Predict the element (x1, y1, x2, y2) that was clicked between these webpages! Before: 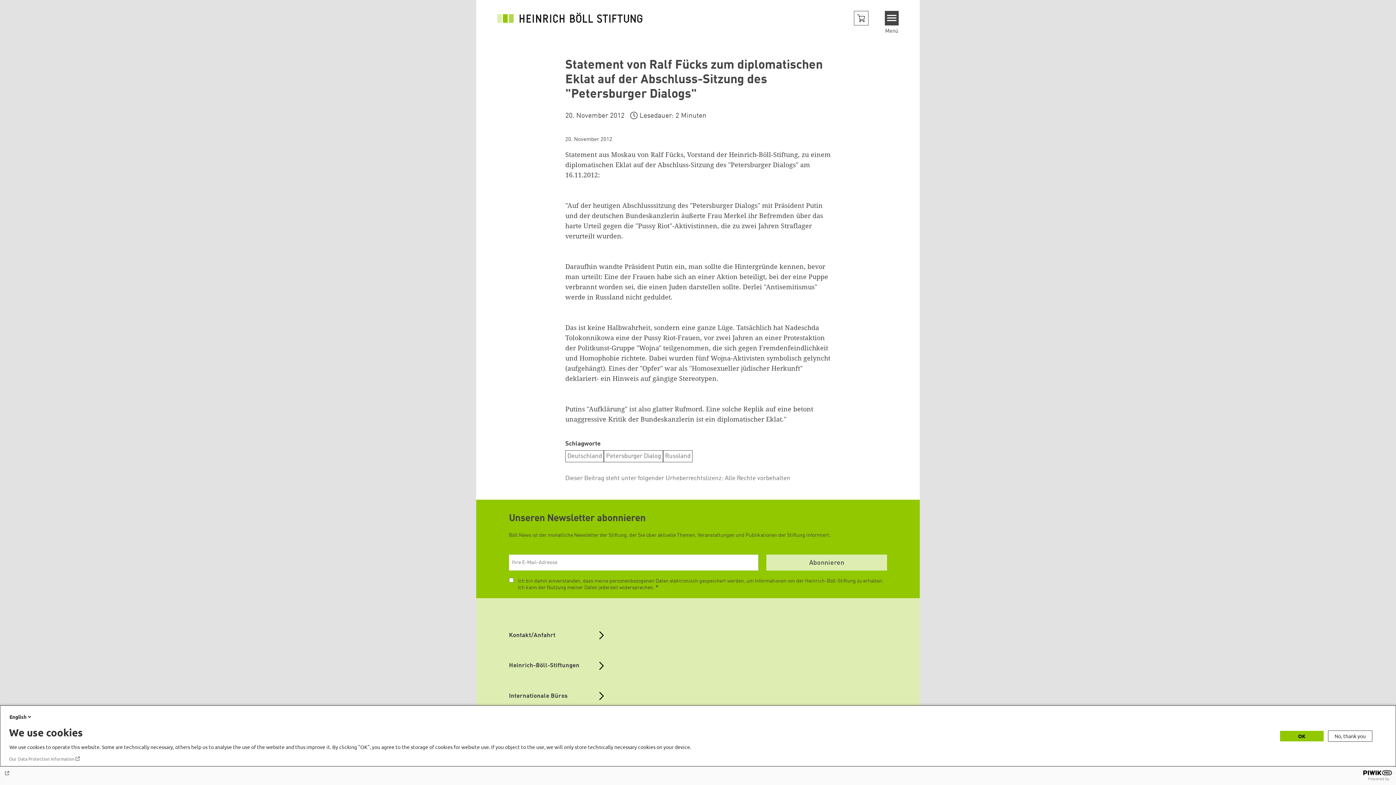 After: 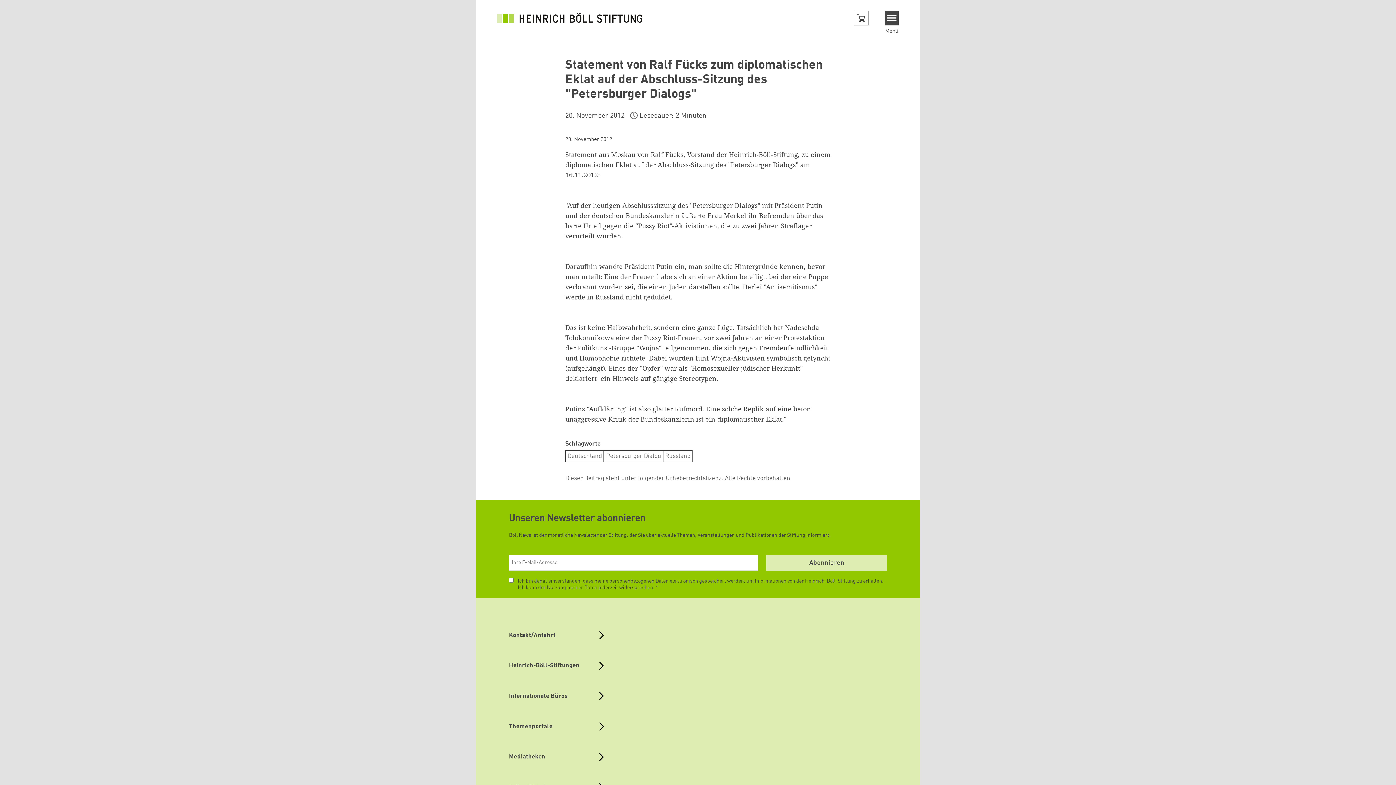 Action: label: OK bbox: (1280, 731, 1324, 741)